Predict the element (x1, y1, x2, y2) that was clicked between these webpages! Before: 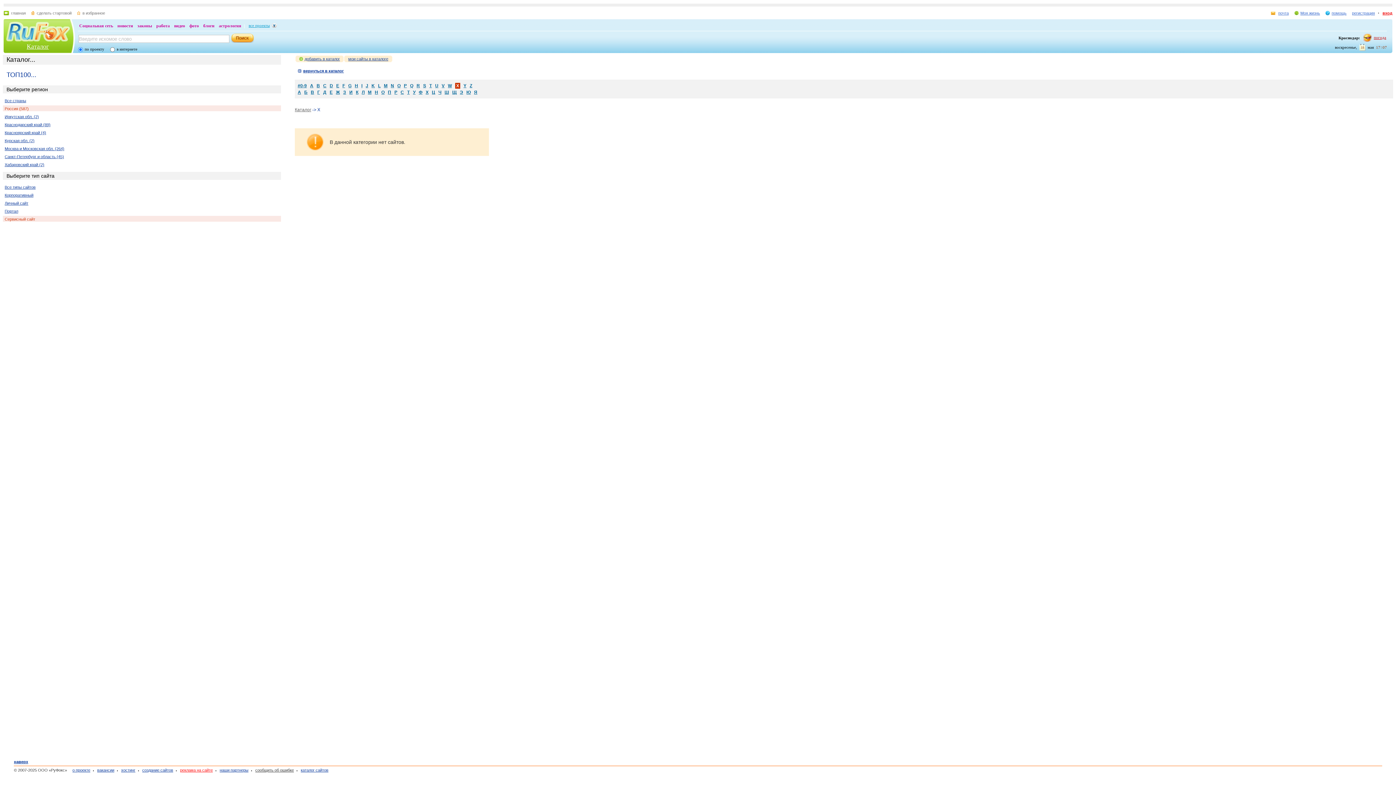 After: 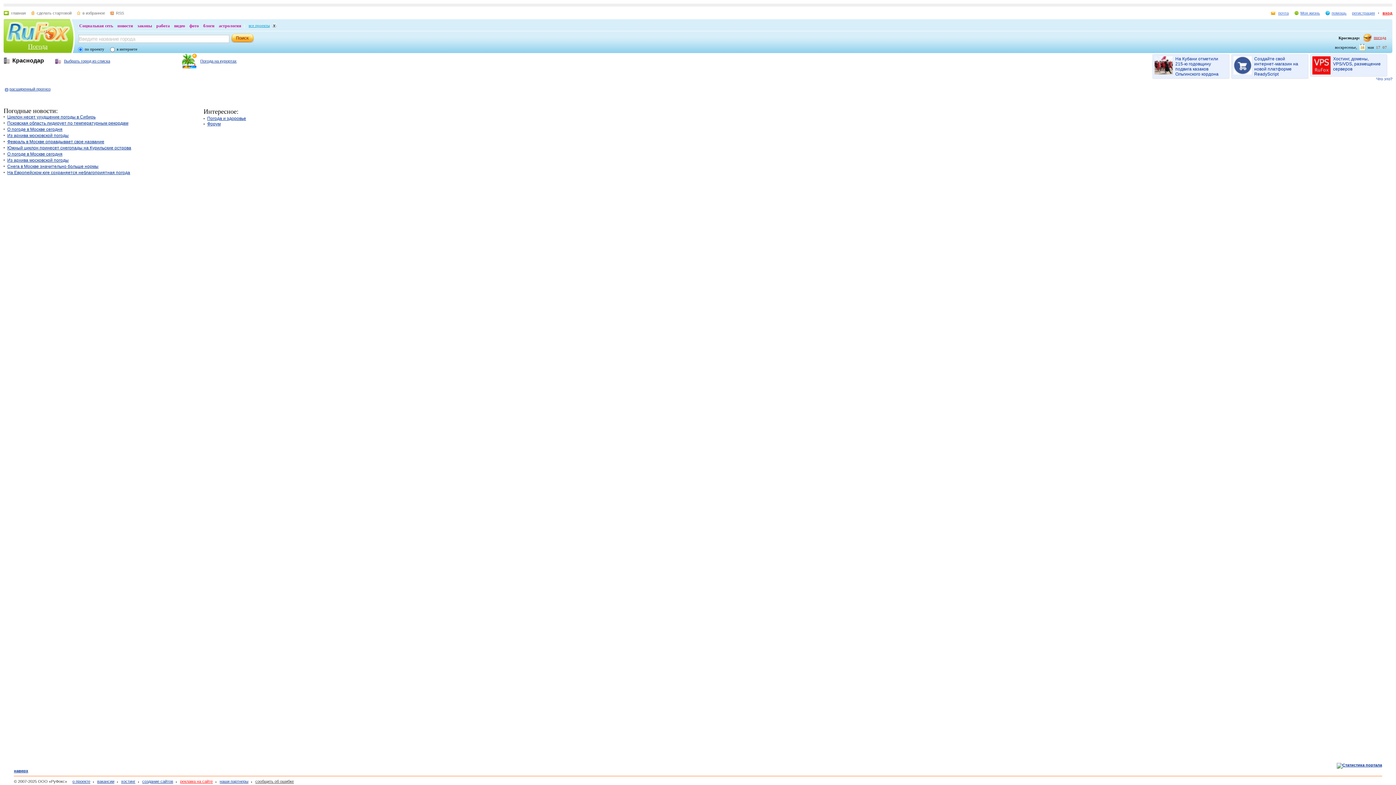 Action: label: погода bbox: (1363, 33, 1386, 41)